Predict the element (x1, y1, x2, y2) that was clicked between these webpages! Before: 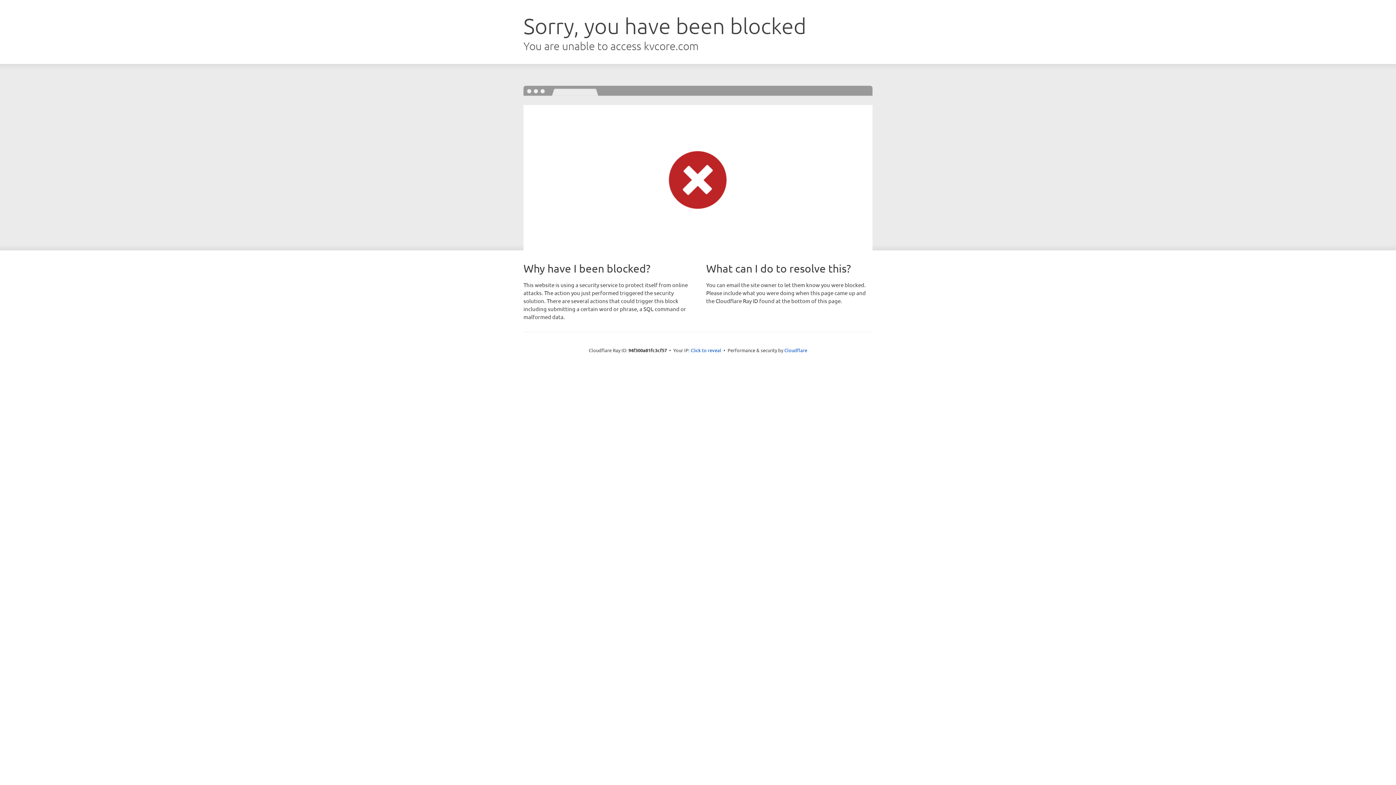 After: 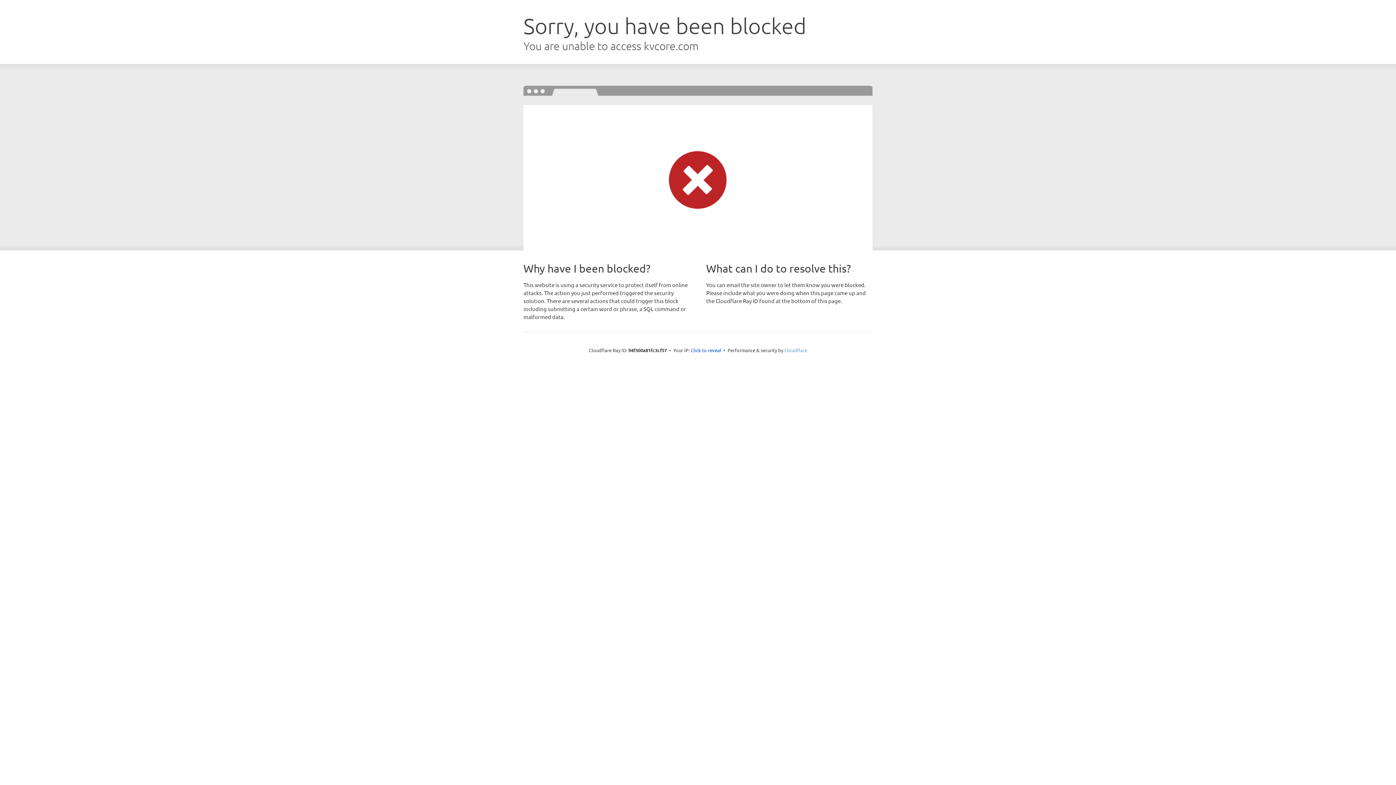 Action: label: Cloudflare bbox: (784, 347, 807, 353)